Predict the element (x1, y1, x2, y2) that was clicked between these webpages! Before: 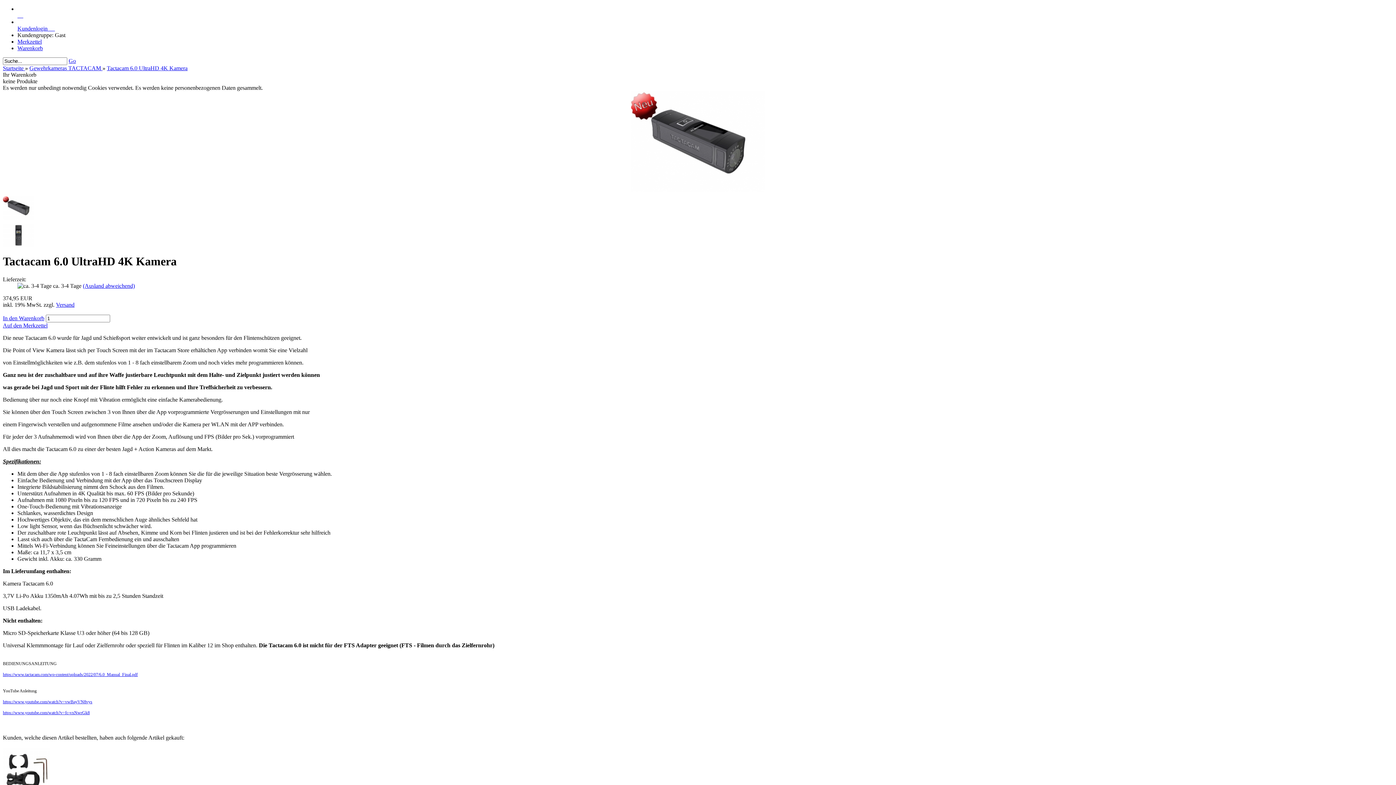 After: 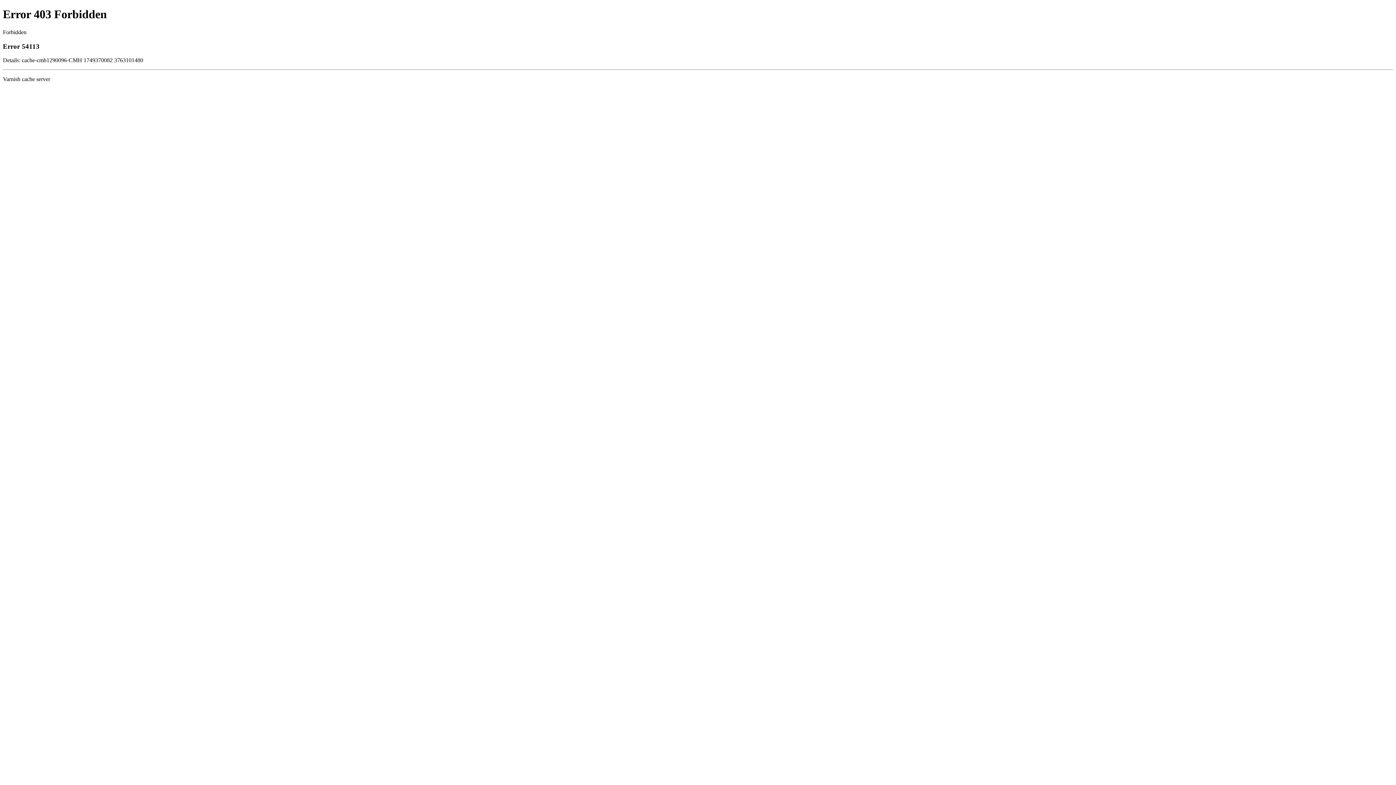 Action: bbox: (2, 672, 137, 677) label: https://www.tactacam.com/wp-content/uploads/2022/07/6.0_Manual_Final.pdf